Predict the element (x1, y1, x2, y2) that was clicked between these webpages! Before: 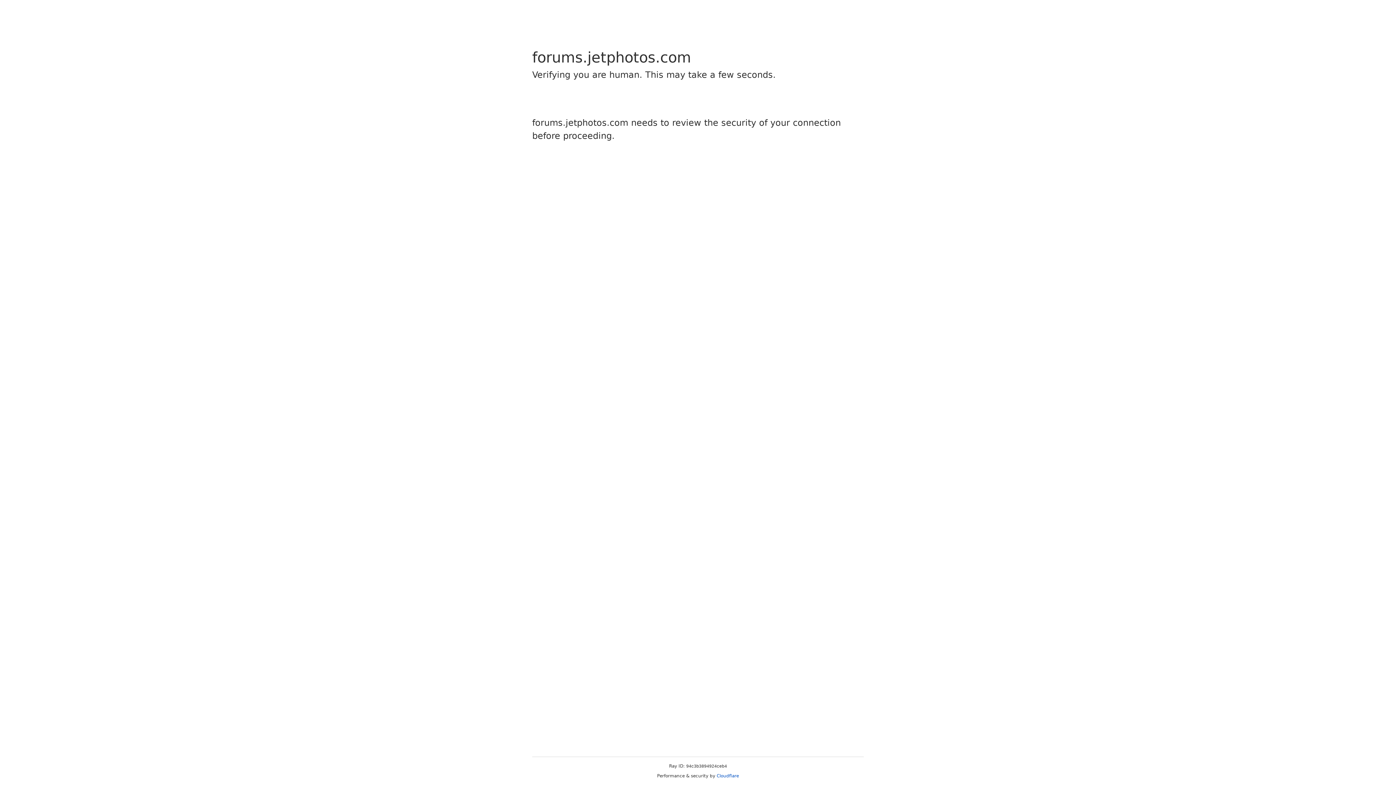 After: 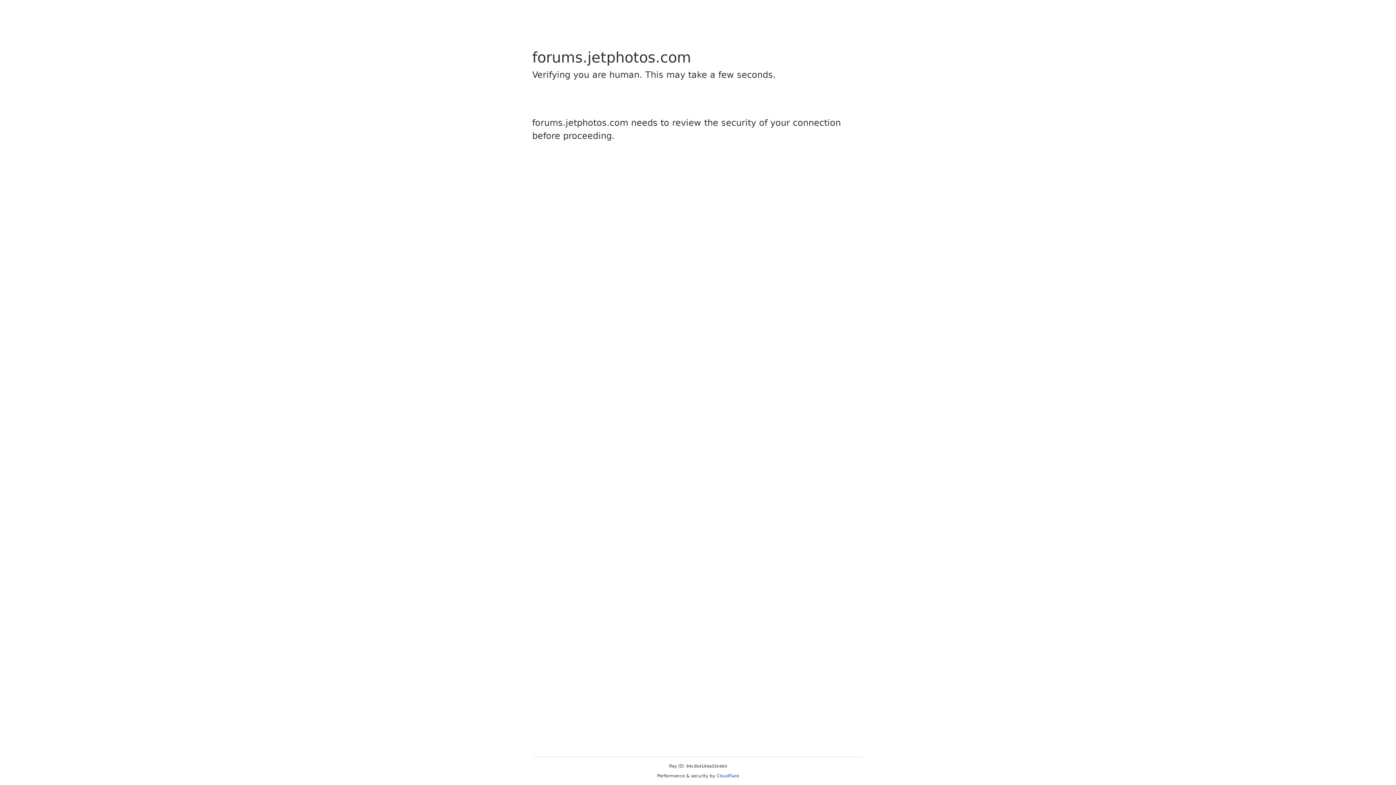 Action: bbox: (716, 773, 739, 778) label: Cloudflare